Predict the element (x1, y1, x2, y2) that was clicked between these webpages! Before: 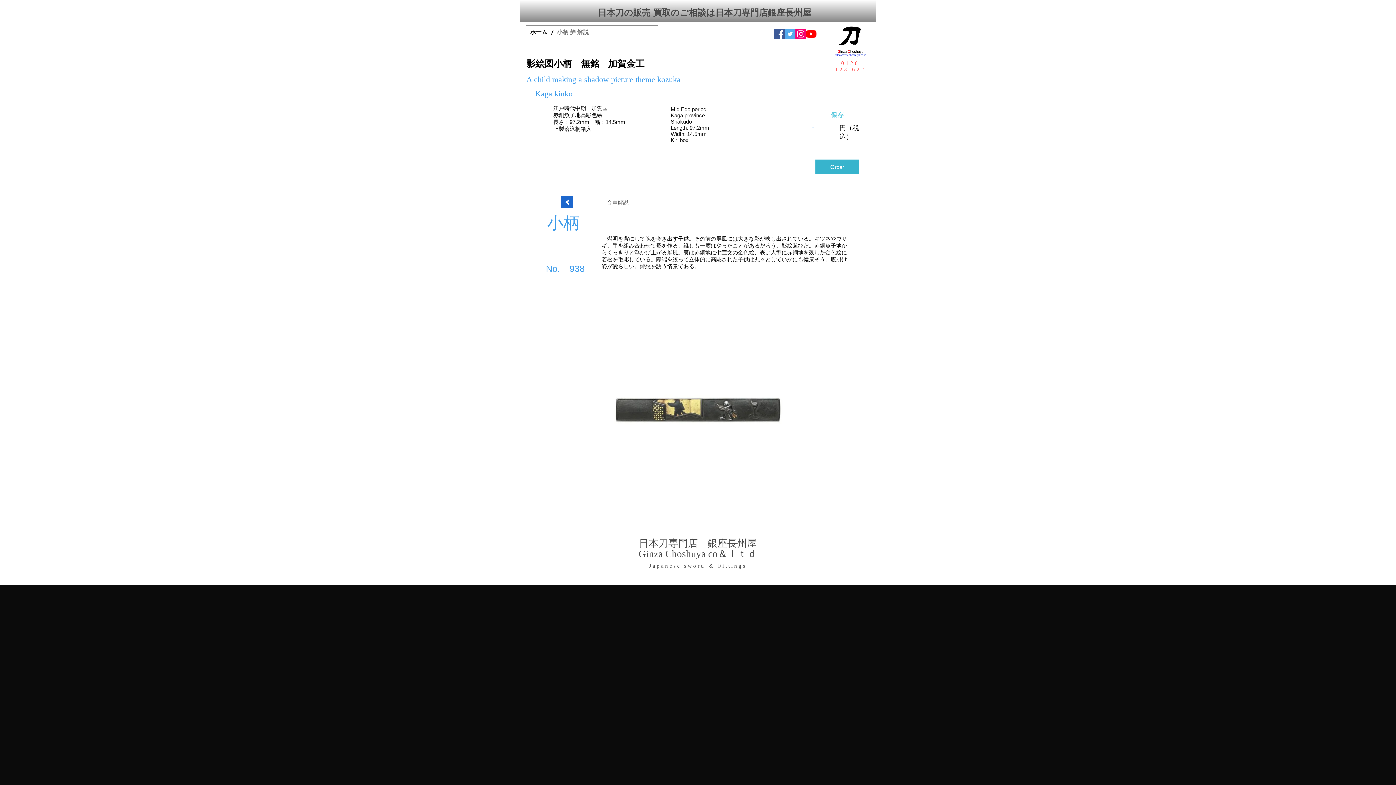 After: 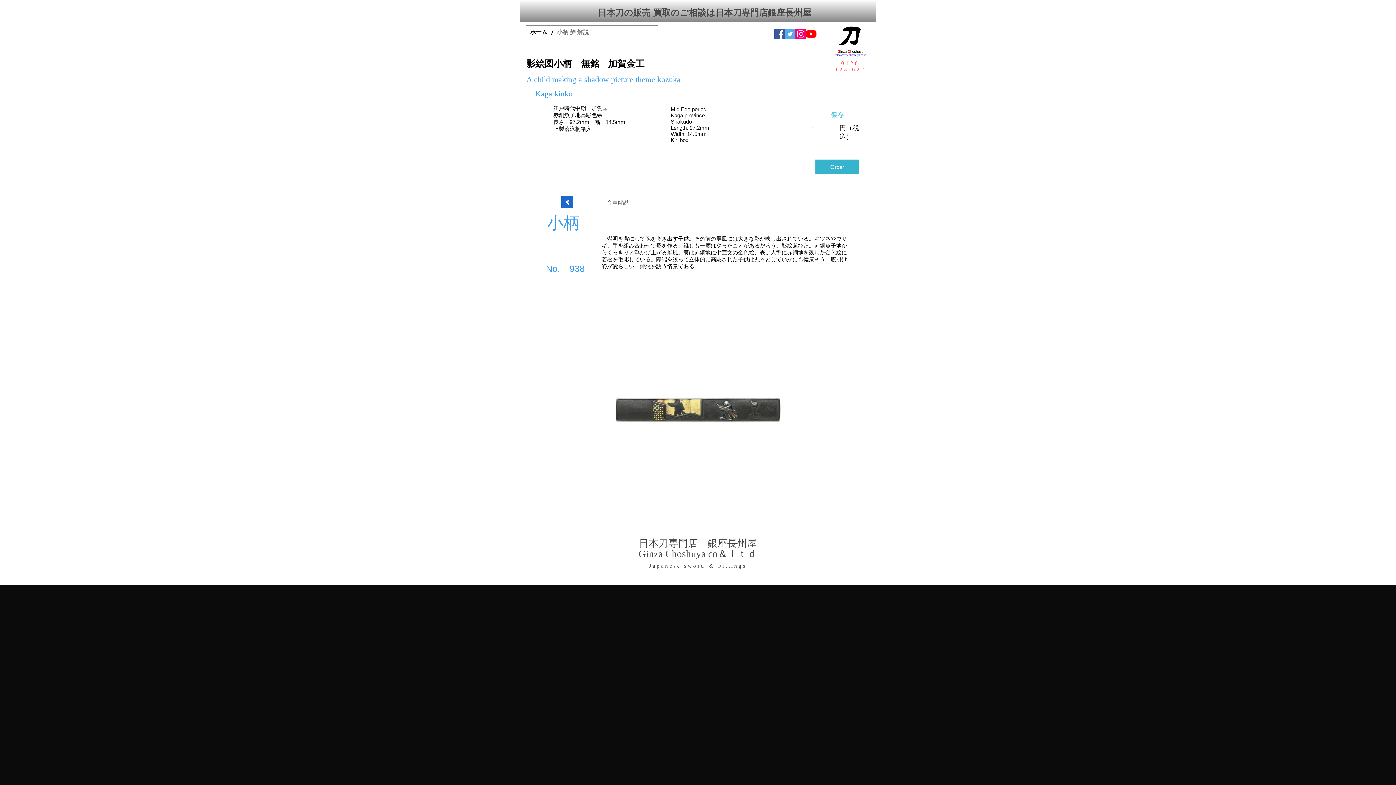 Action: label: YouTubeの bbox: (806, 28, 816, 39)